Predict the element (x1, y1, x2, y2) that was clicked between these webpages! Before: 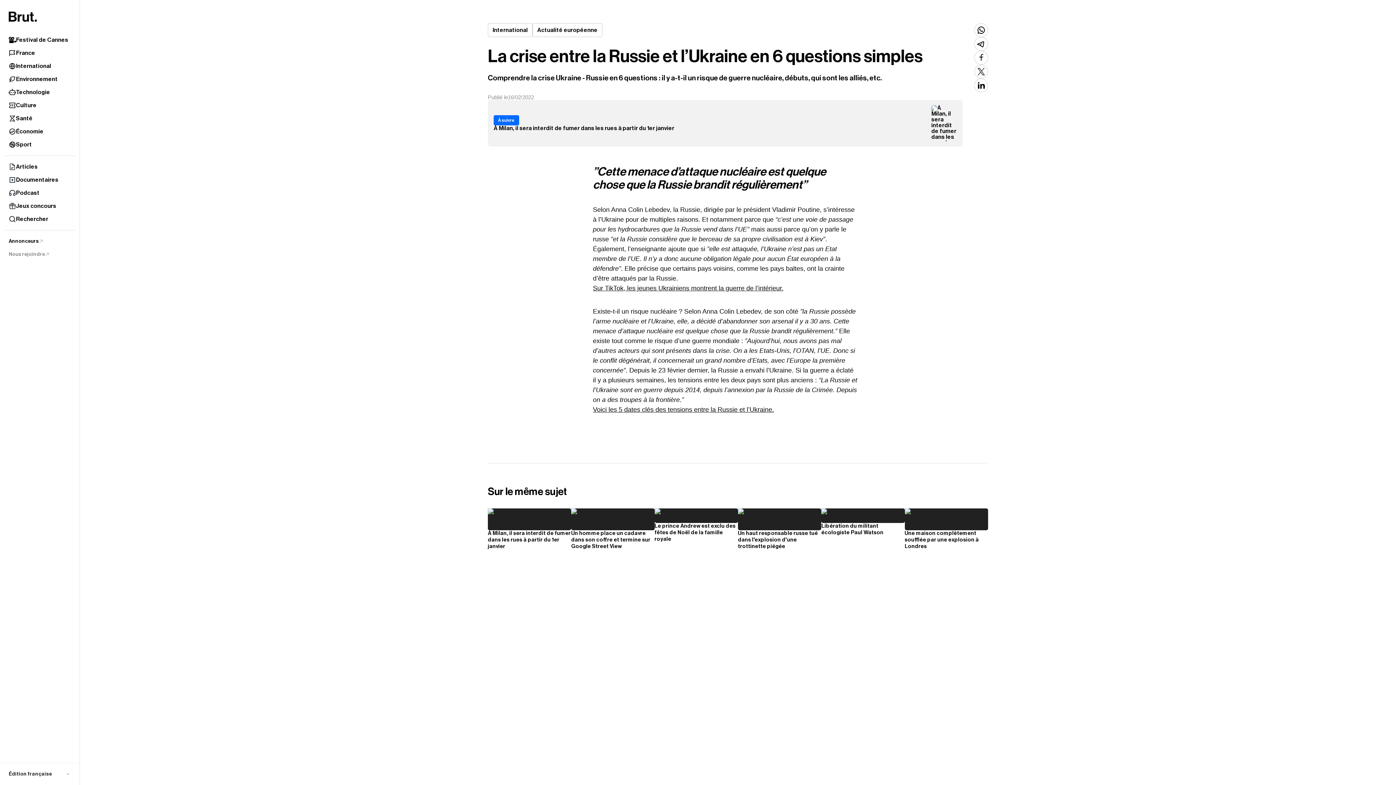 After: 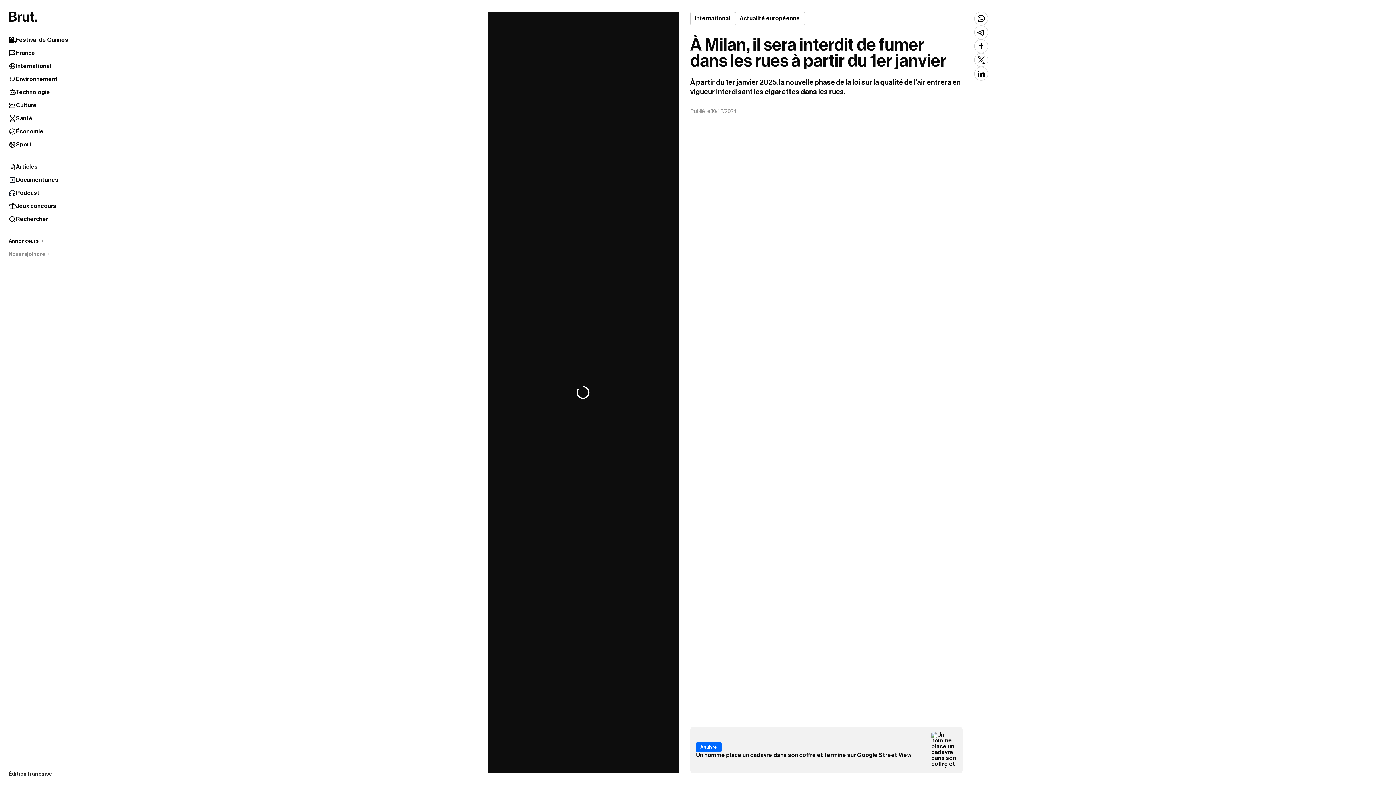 Action: bbox: (488, 508, 571, 550) label: À Milan, il sera interdit de fumer dans les rues à partir du 1er janvier